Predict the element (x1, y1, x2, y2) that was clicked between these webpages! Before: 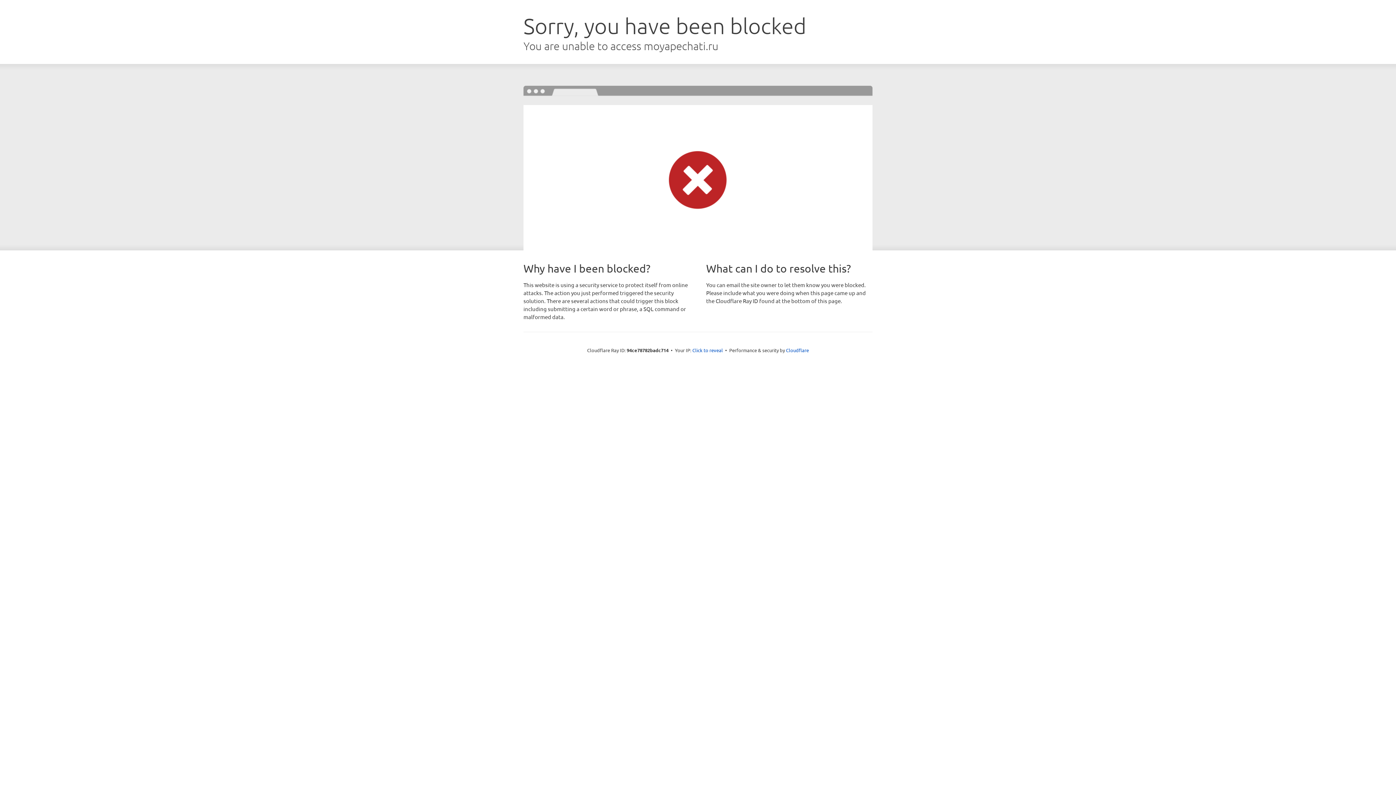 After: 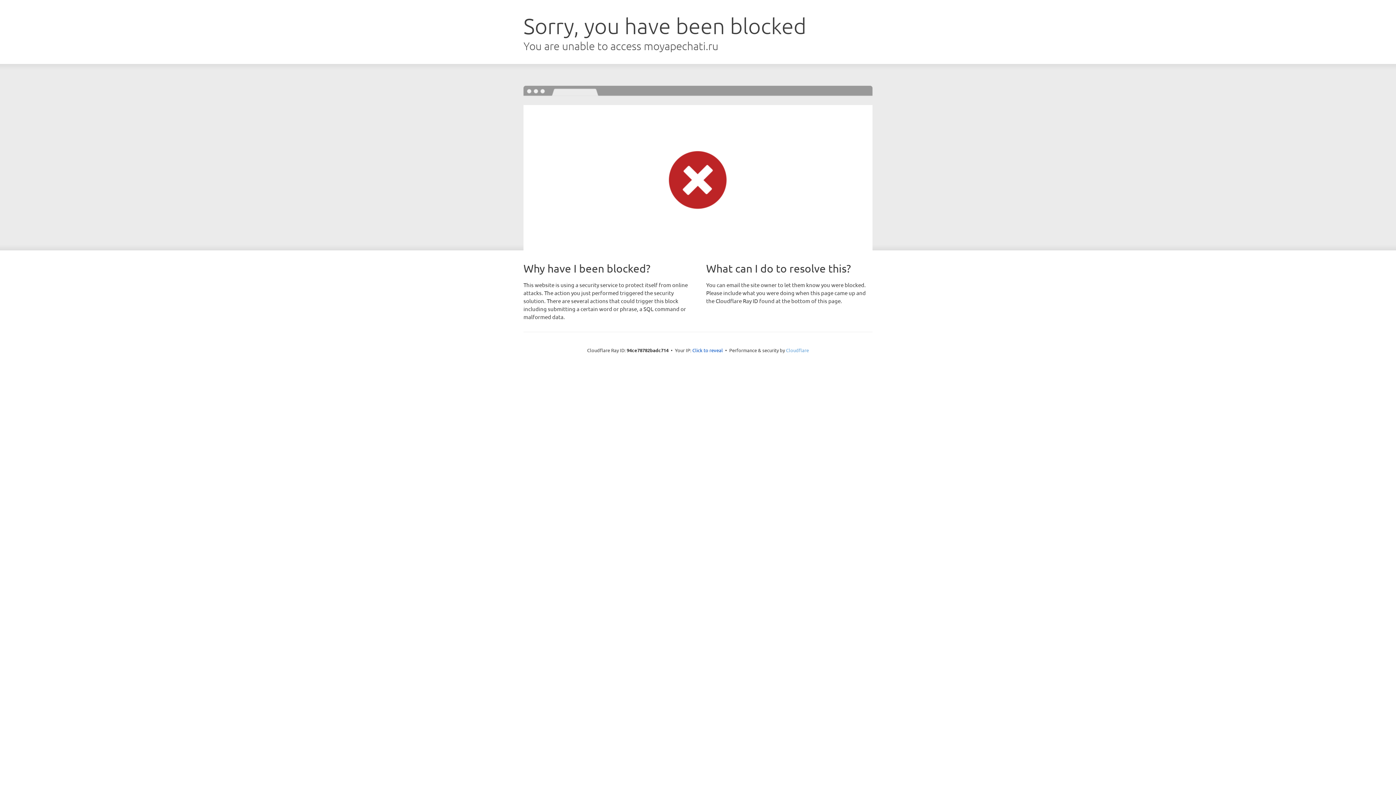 Action: bbox: (786, 347, 809, 353) label: Cloudflare